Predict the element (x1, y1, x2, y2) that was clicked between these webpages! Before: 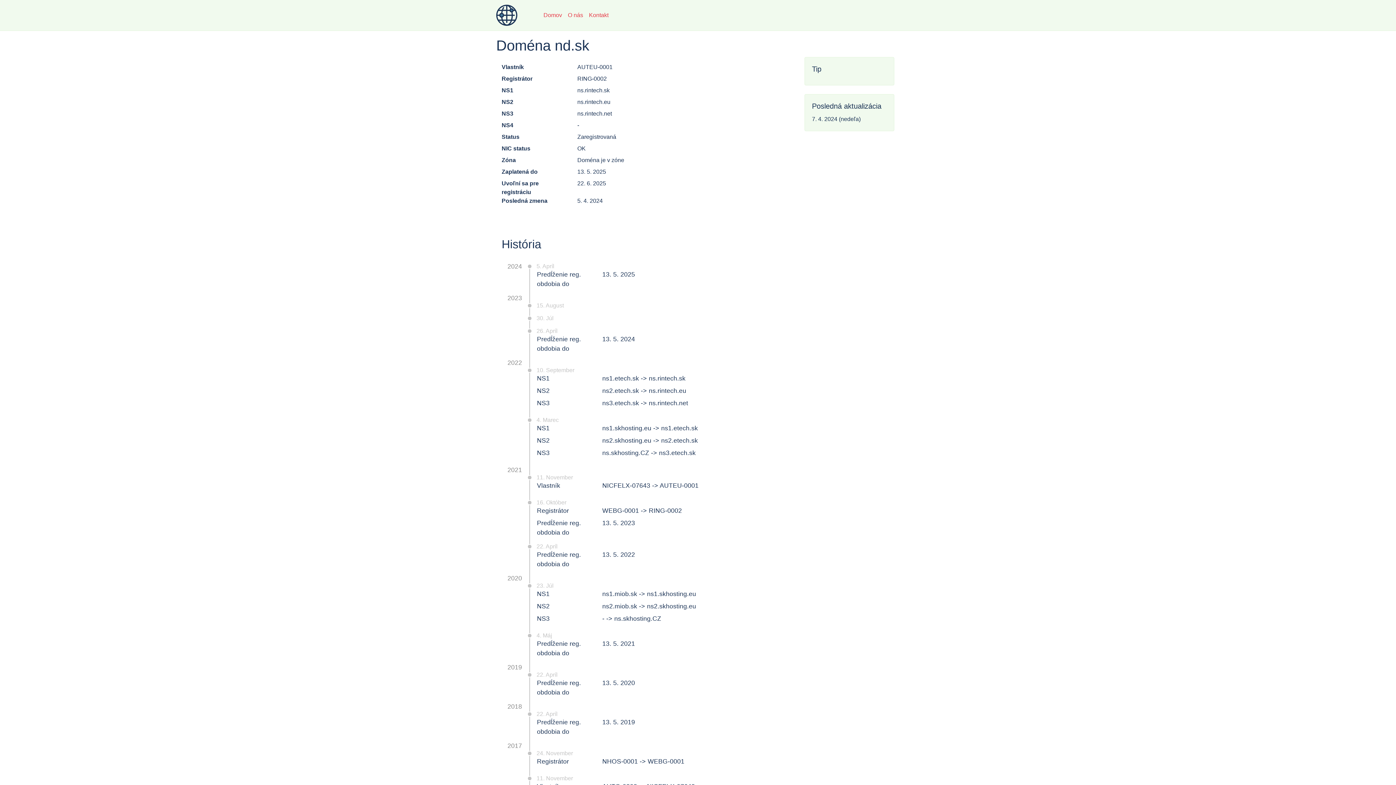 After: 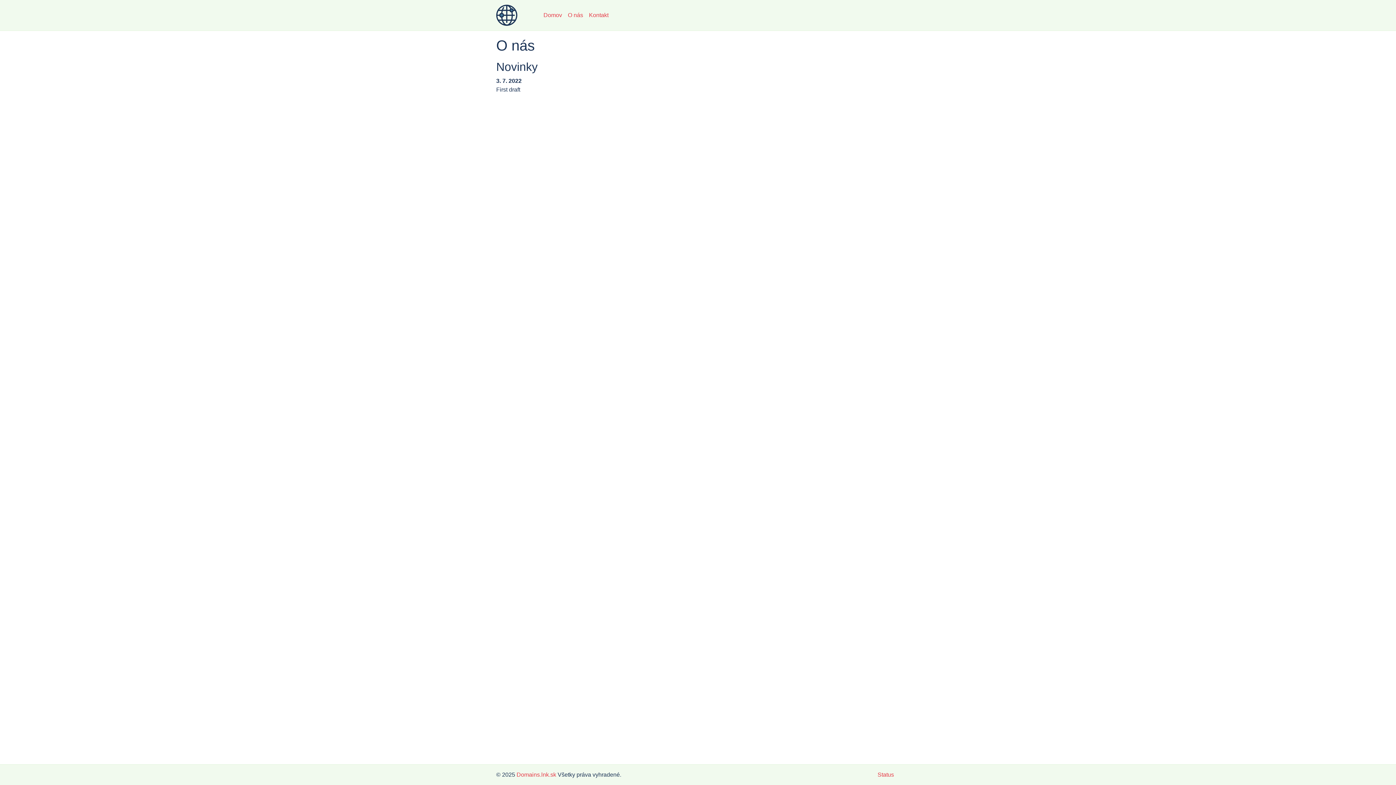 Action: bbox: (565, 8, 586, 22) label: O nás